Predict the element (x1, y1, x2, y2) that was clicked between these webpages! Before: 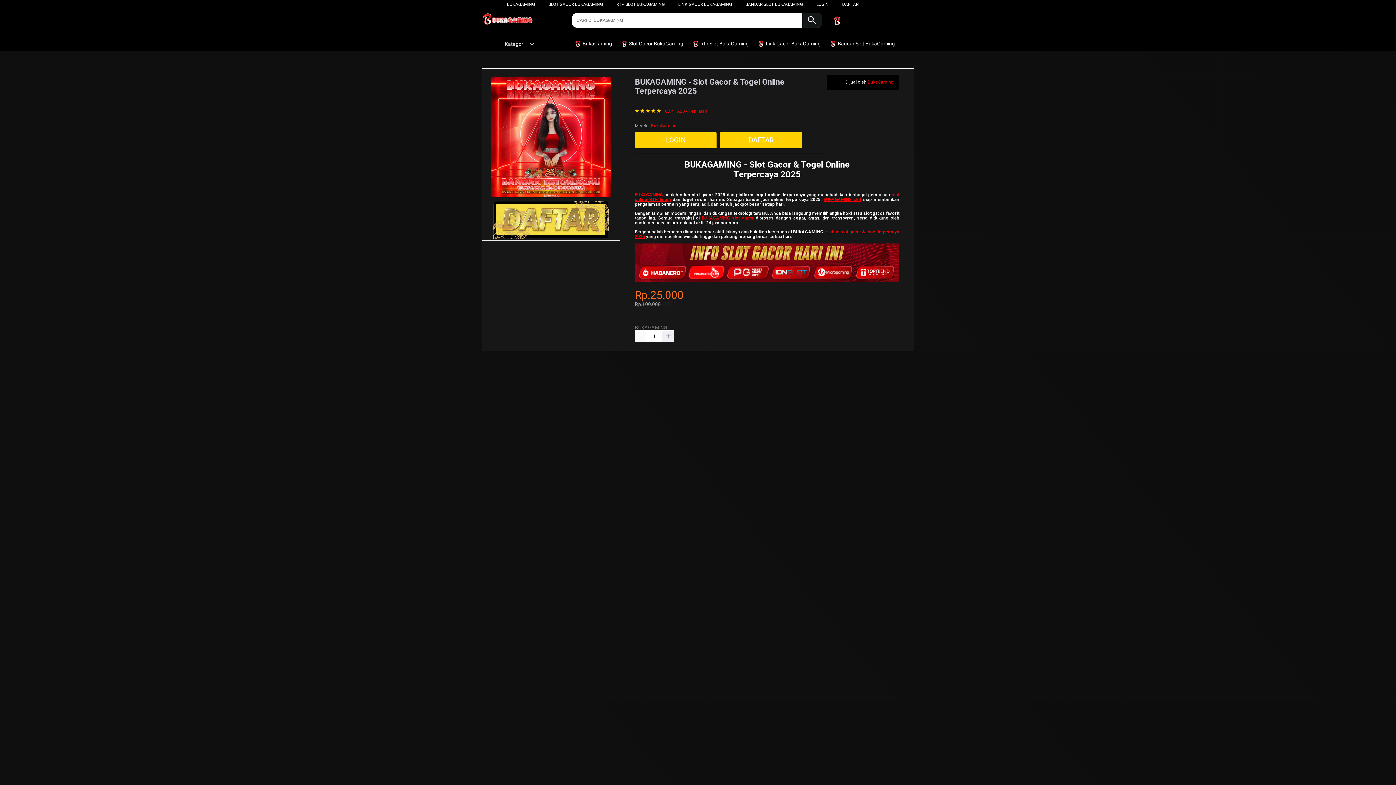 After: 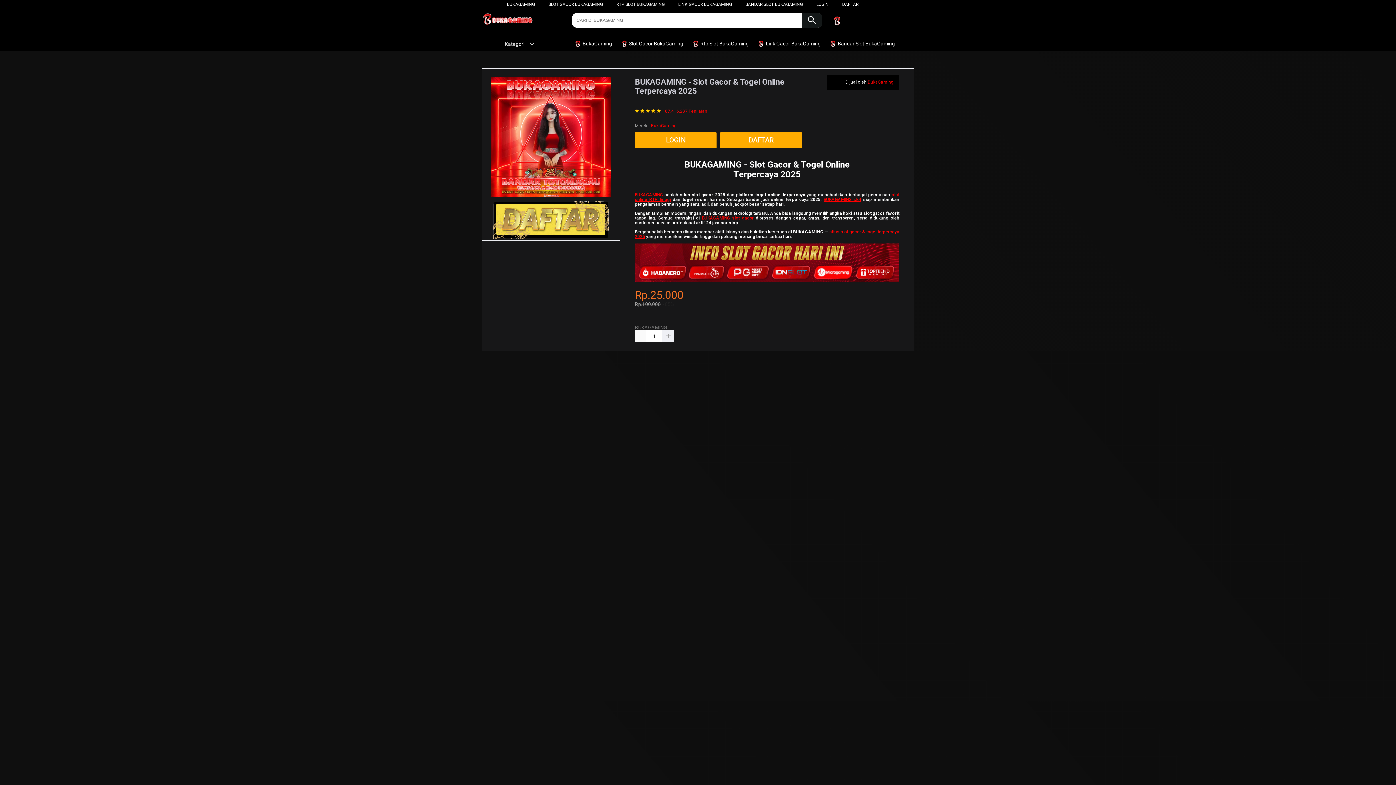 Action: label:  Bandar Slot BukaGaming bbox: (829, 36, 898, 50)